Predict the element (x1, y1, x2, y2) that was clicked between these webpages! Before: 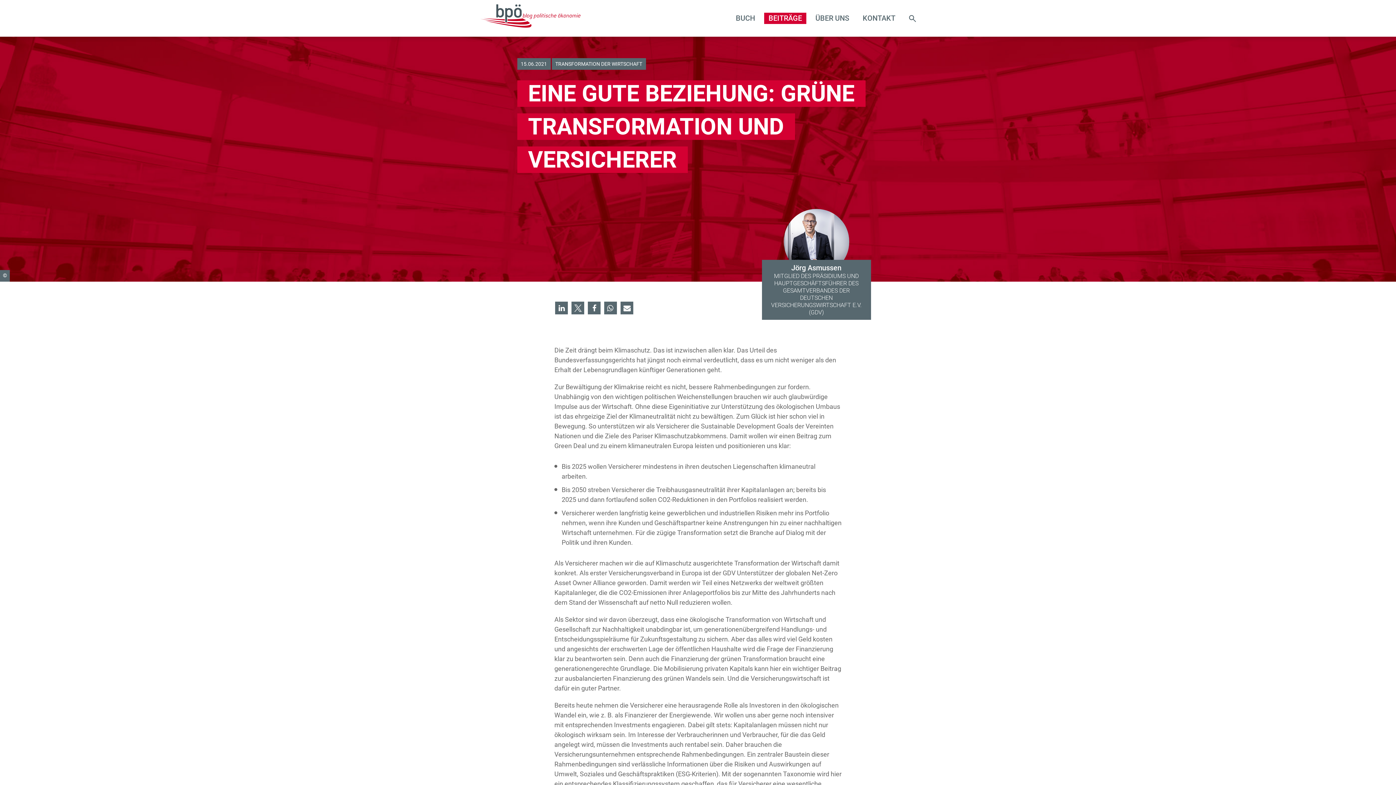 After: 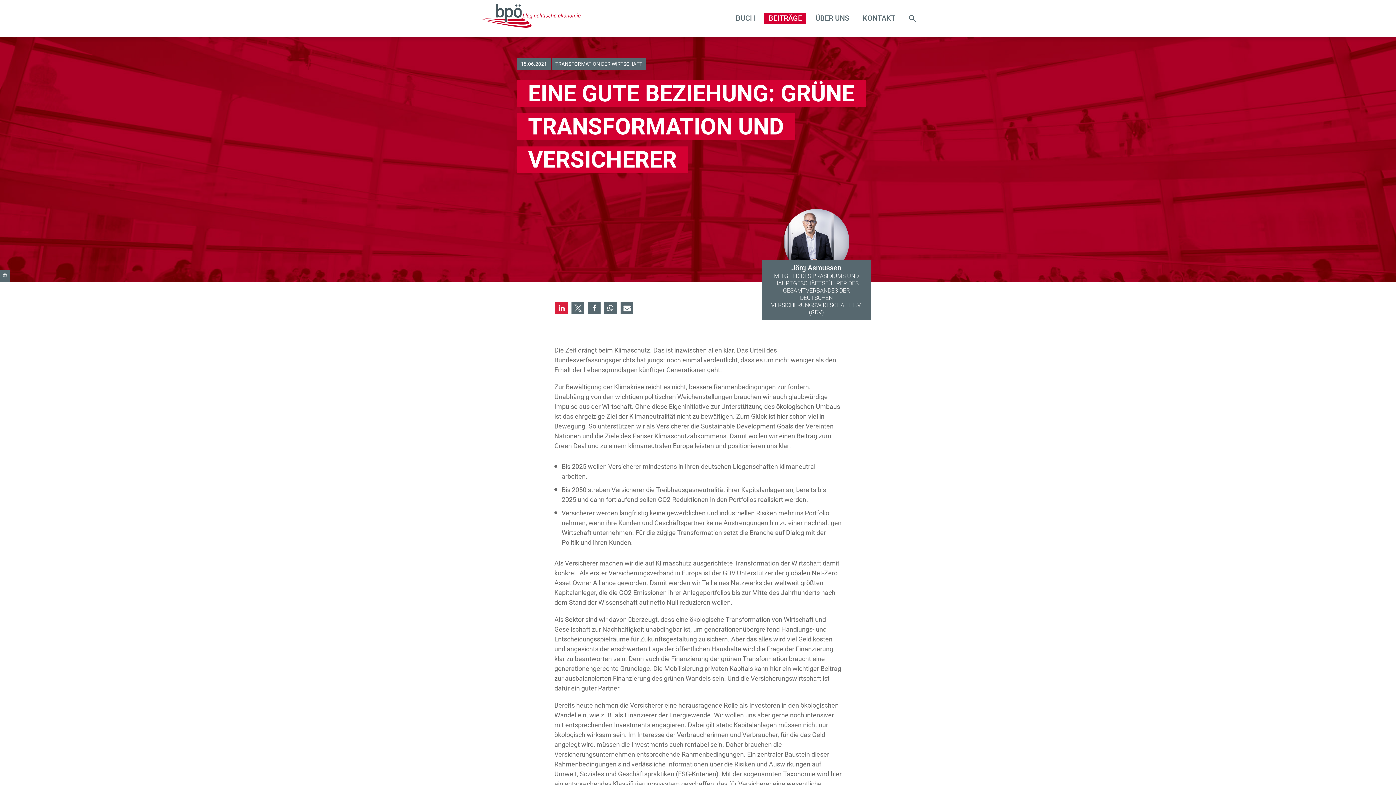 Action: label: Bei LinkedIn teilen bbox: (555, 301, 568, 314)